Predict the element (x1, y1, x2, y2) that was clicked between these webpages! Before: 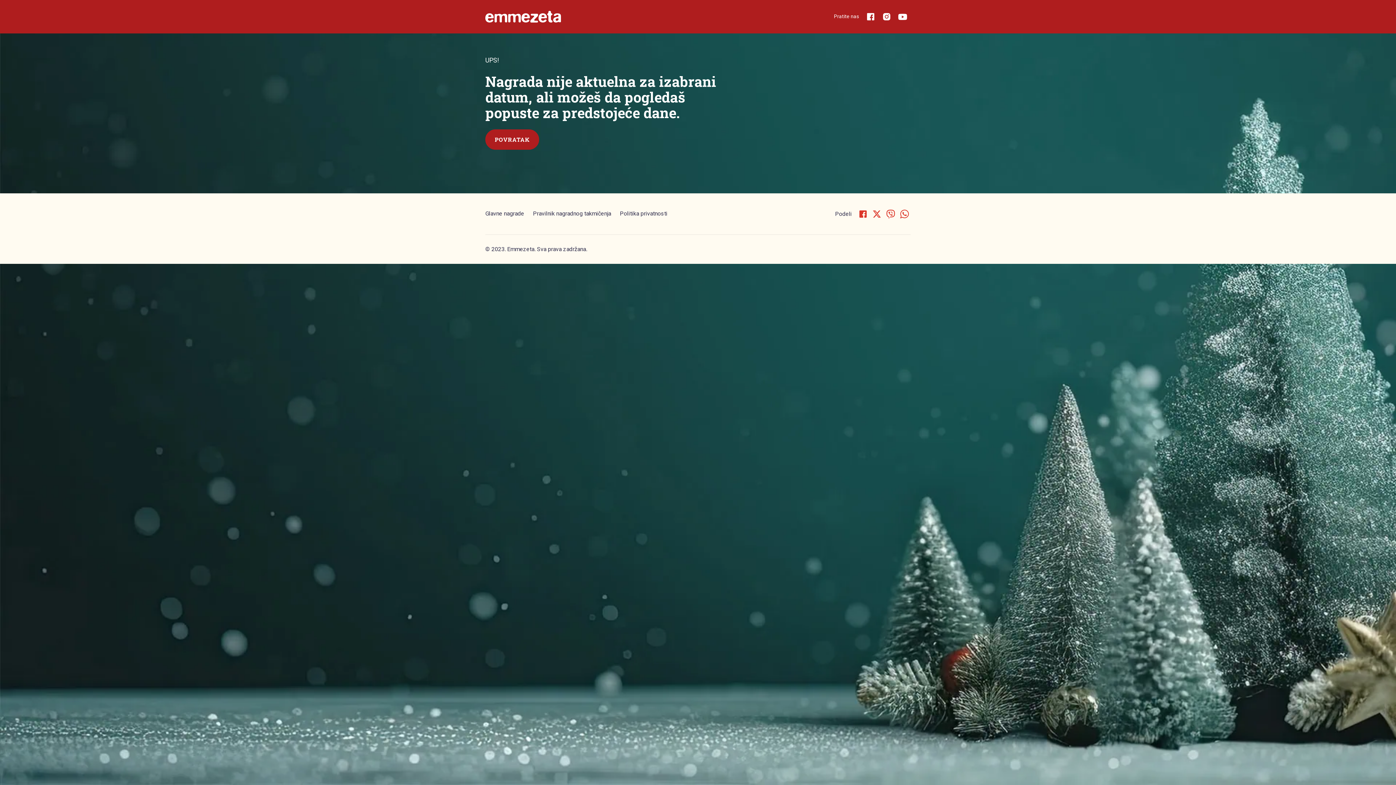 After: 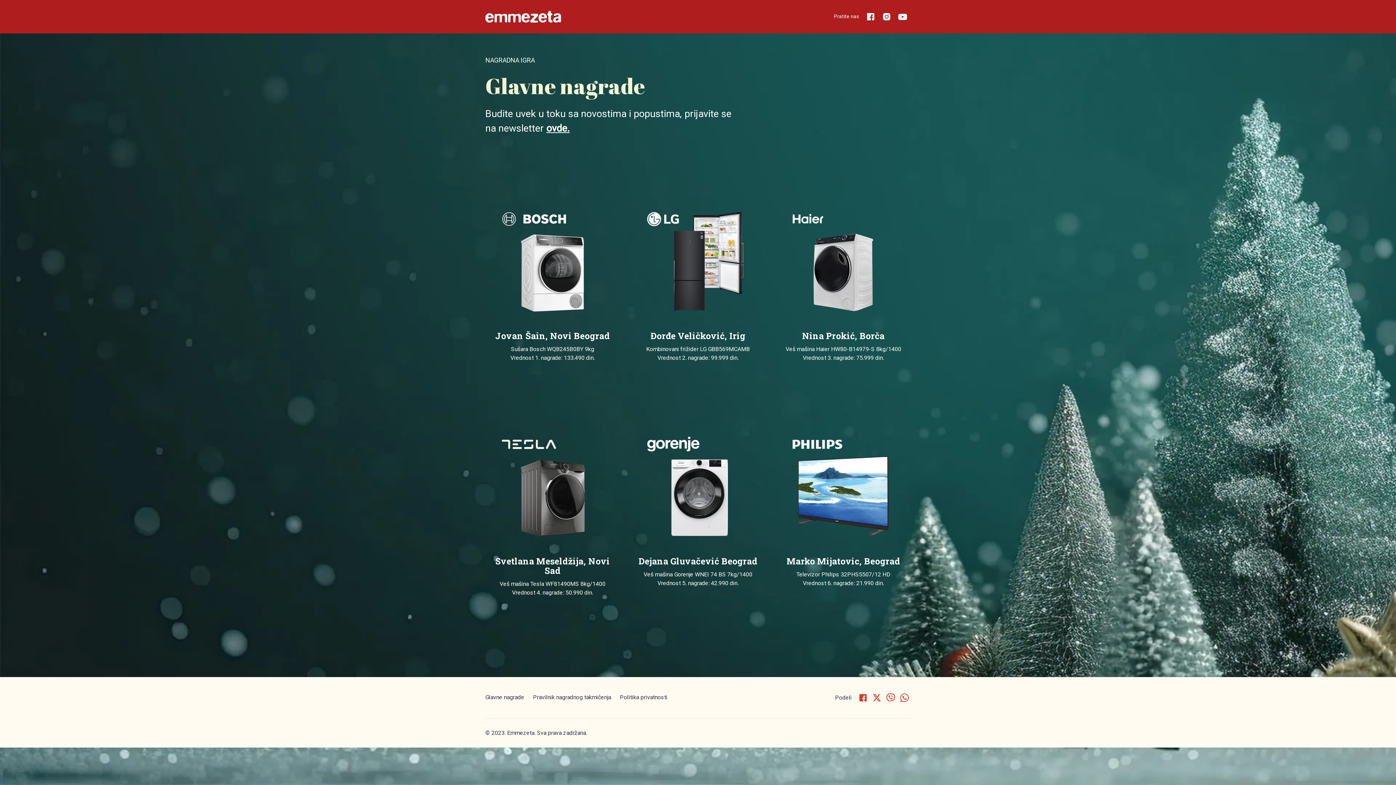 Action: label: Glavne nagrade bbox: (485, 210, 524, 217)